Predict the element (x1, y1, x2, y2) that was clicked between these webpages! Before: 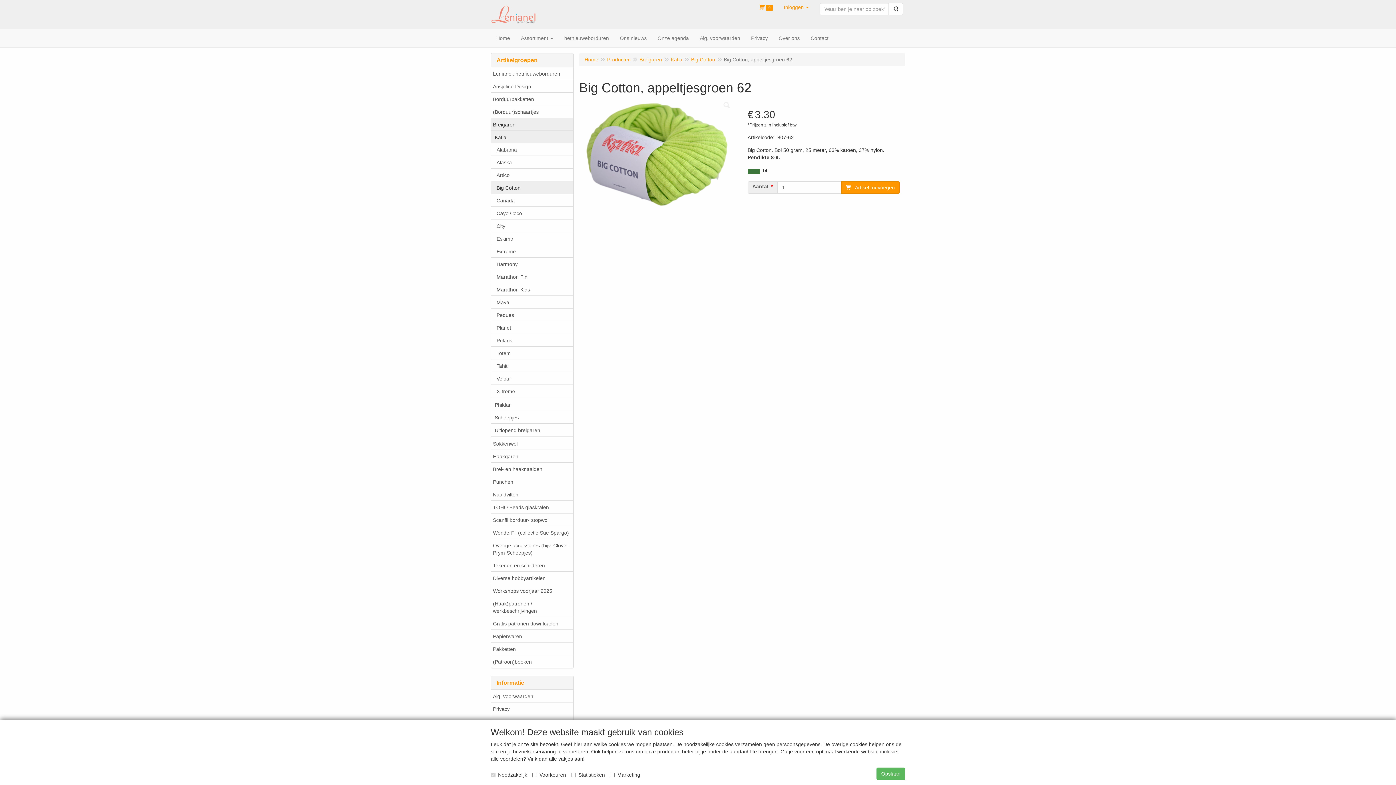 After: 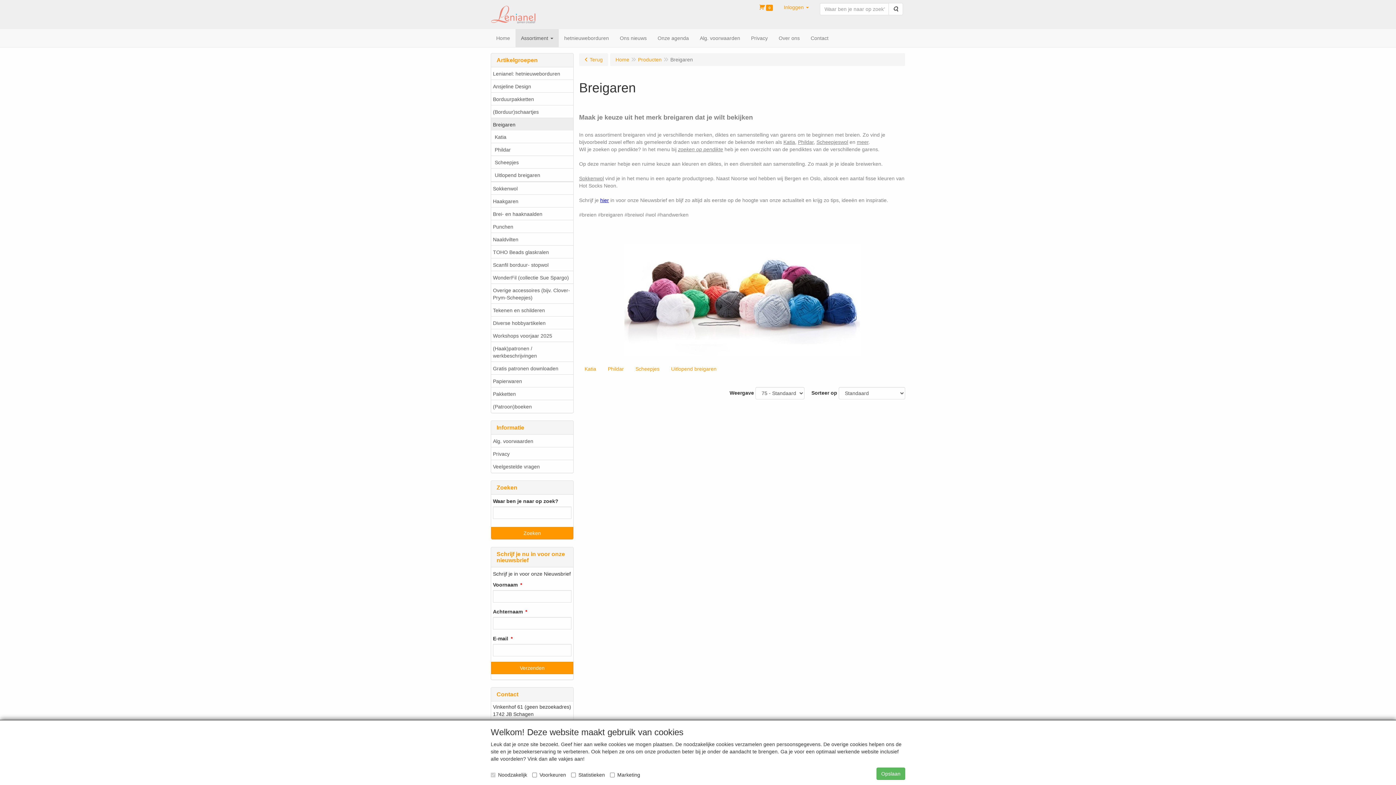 Action: bbox: (491, 117, 573, 130) label: Breigaren